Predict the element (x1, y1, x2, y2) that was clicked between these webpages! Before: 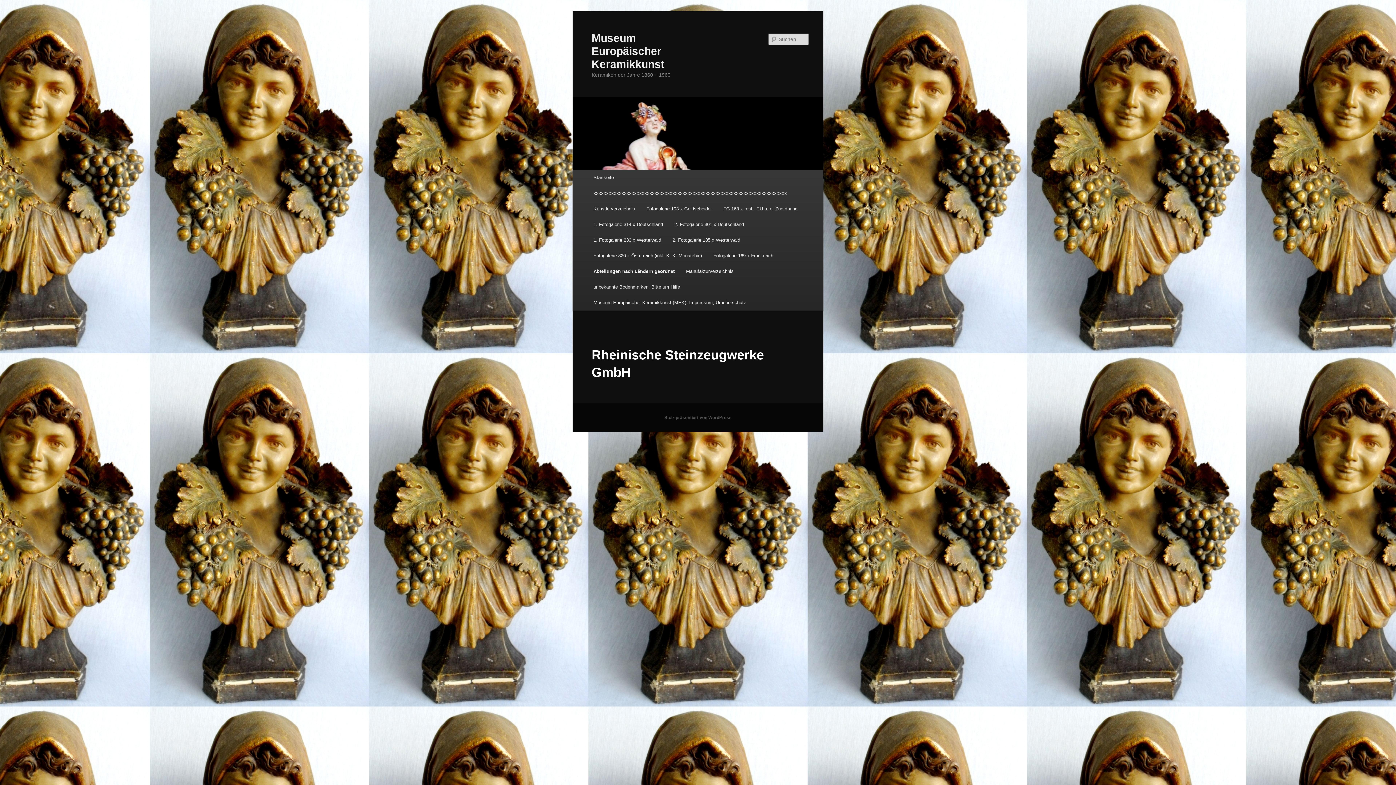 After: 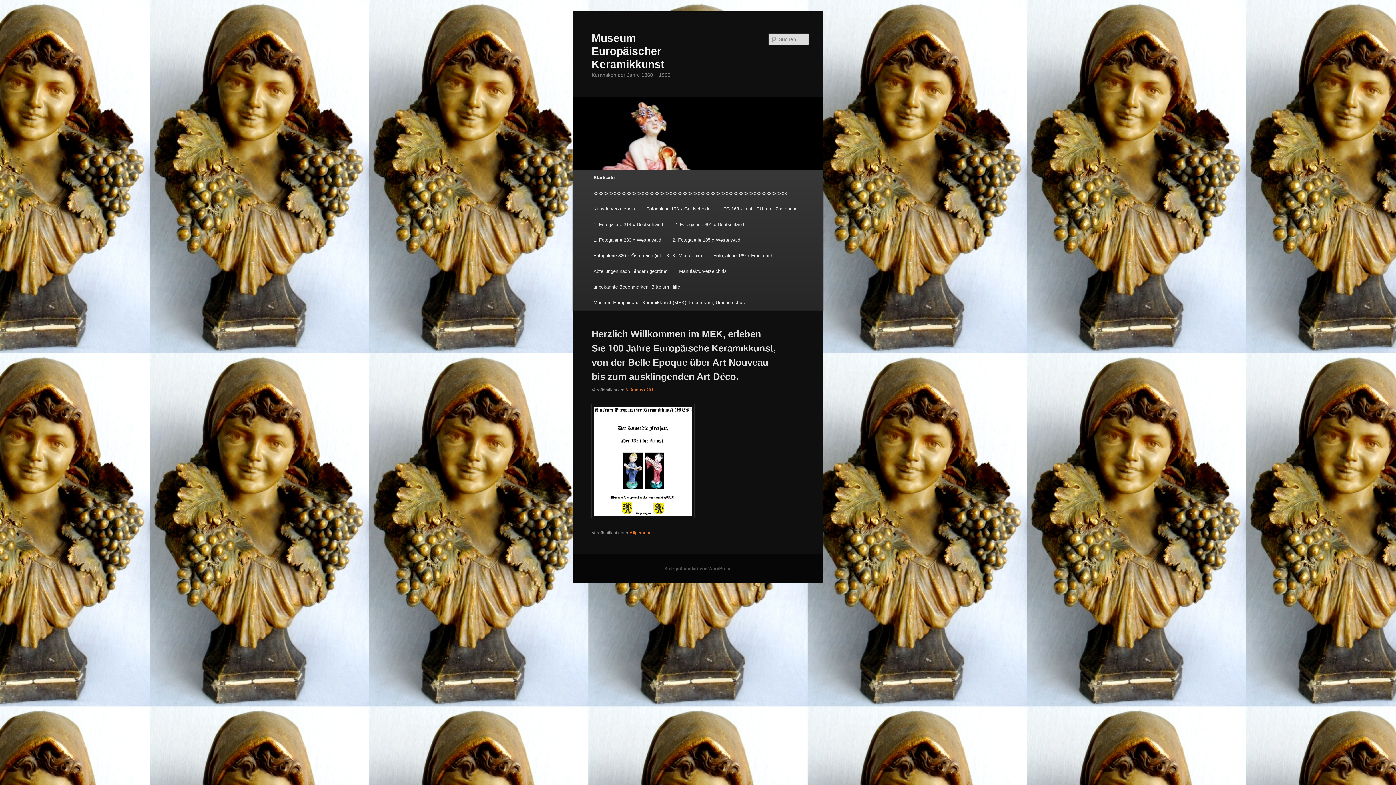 Action: bbox: (587, 169, 619, 185) label: Startseite